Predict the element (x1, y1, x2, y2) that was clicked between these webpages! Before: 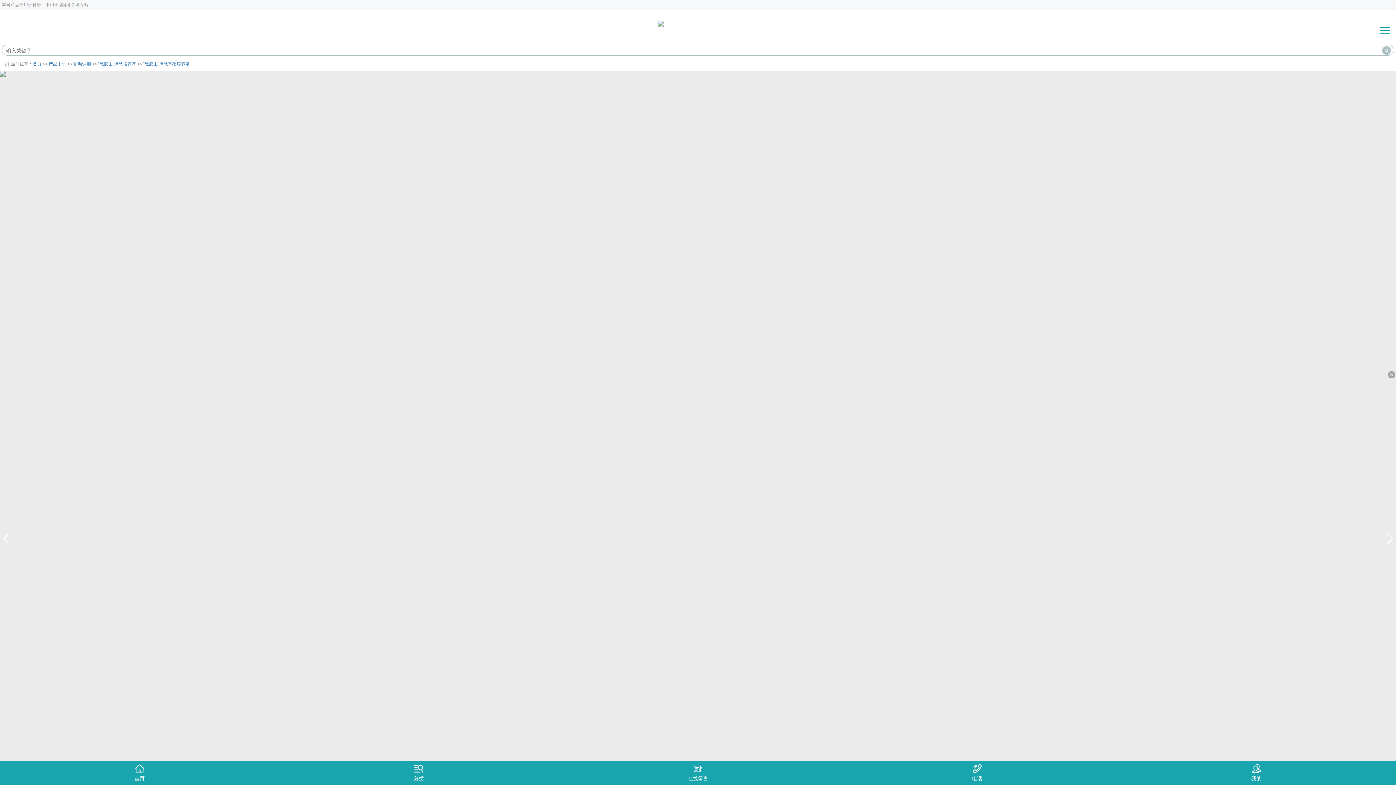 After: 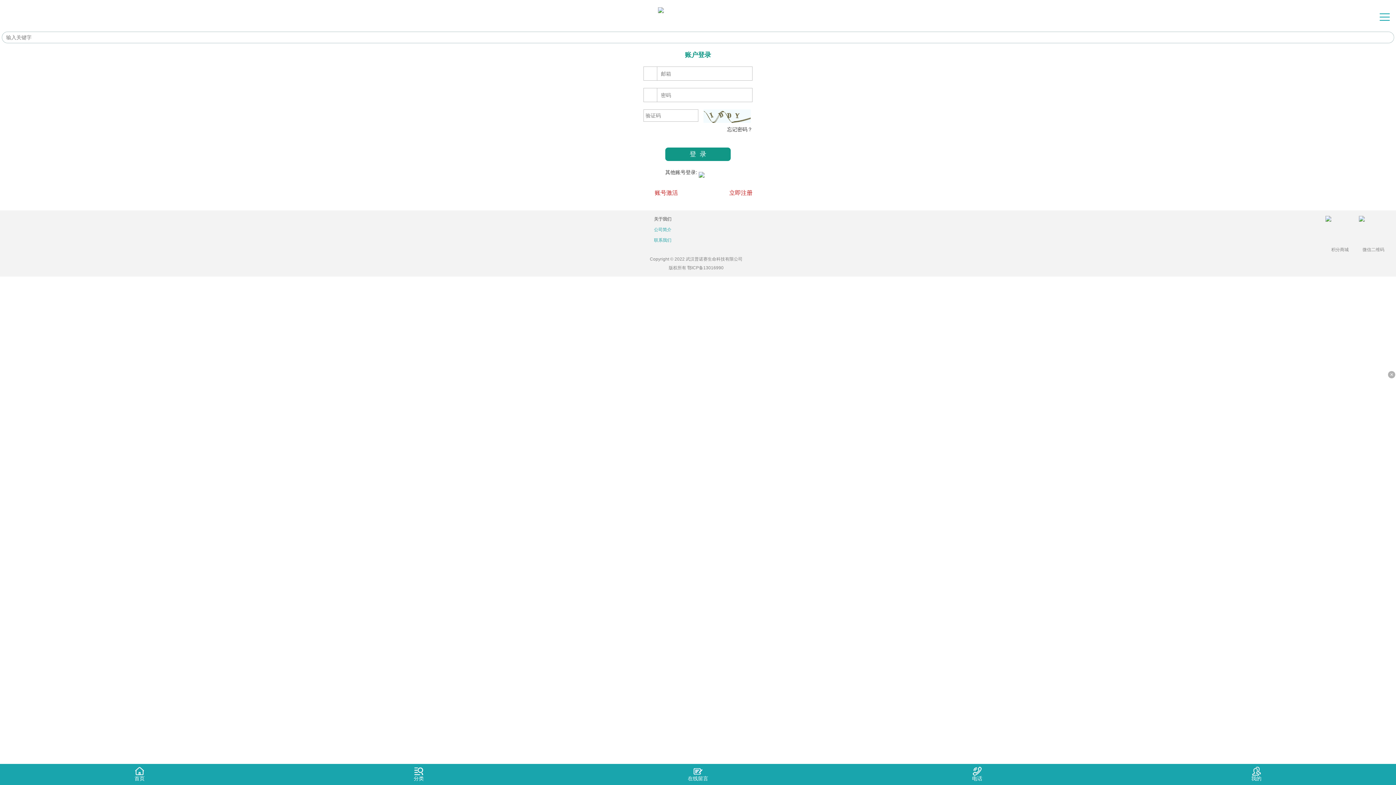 Action: bbox: (1117, 761, 1396, 785) label: 我的